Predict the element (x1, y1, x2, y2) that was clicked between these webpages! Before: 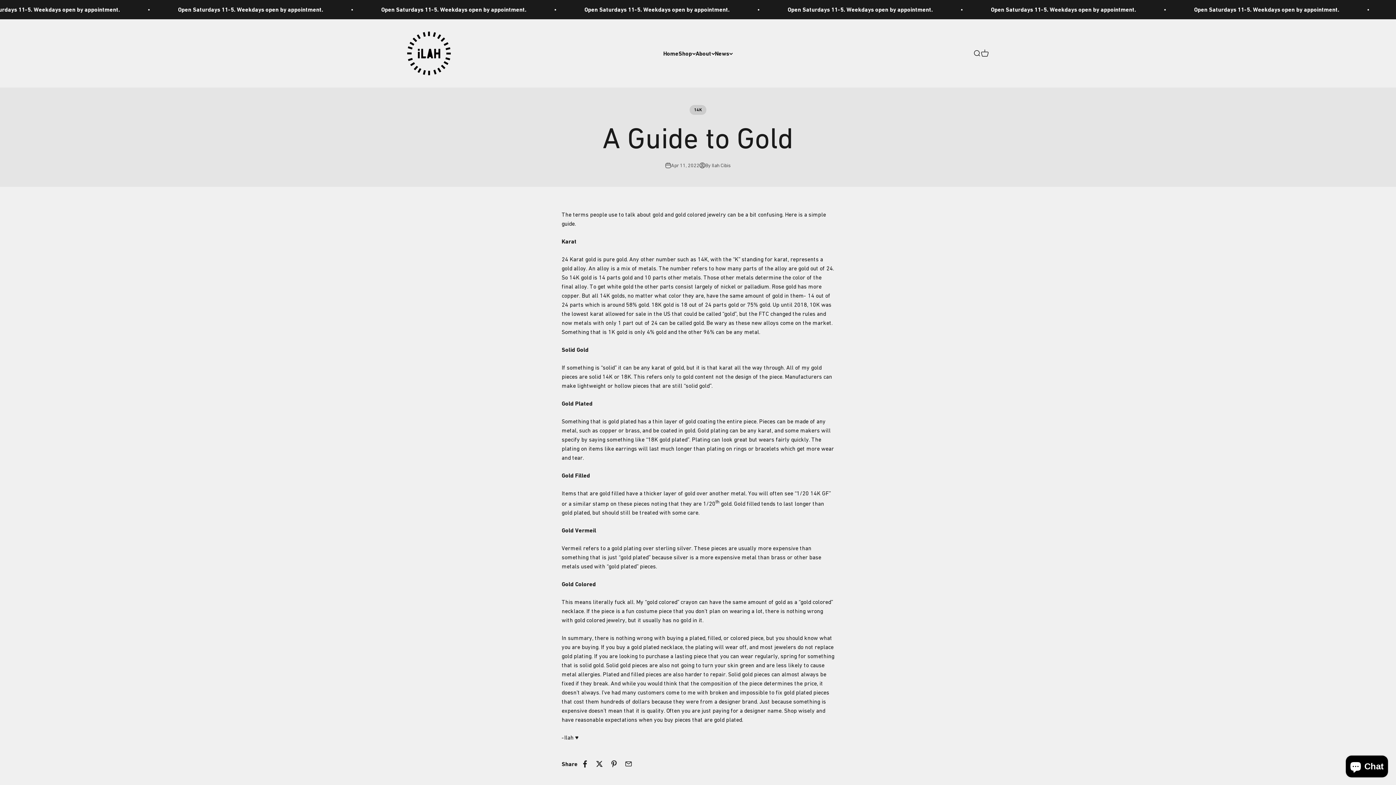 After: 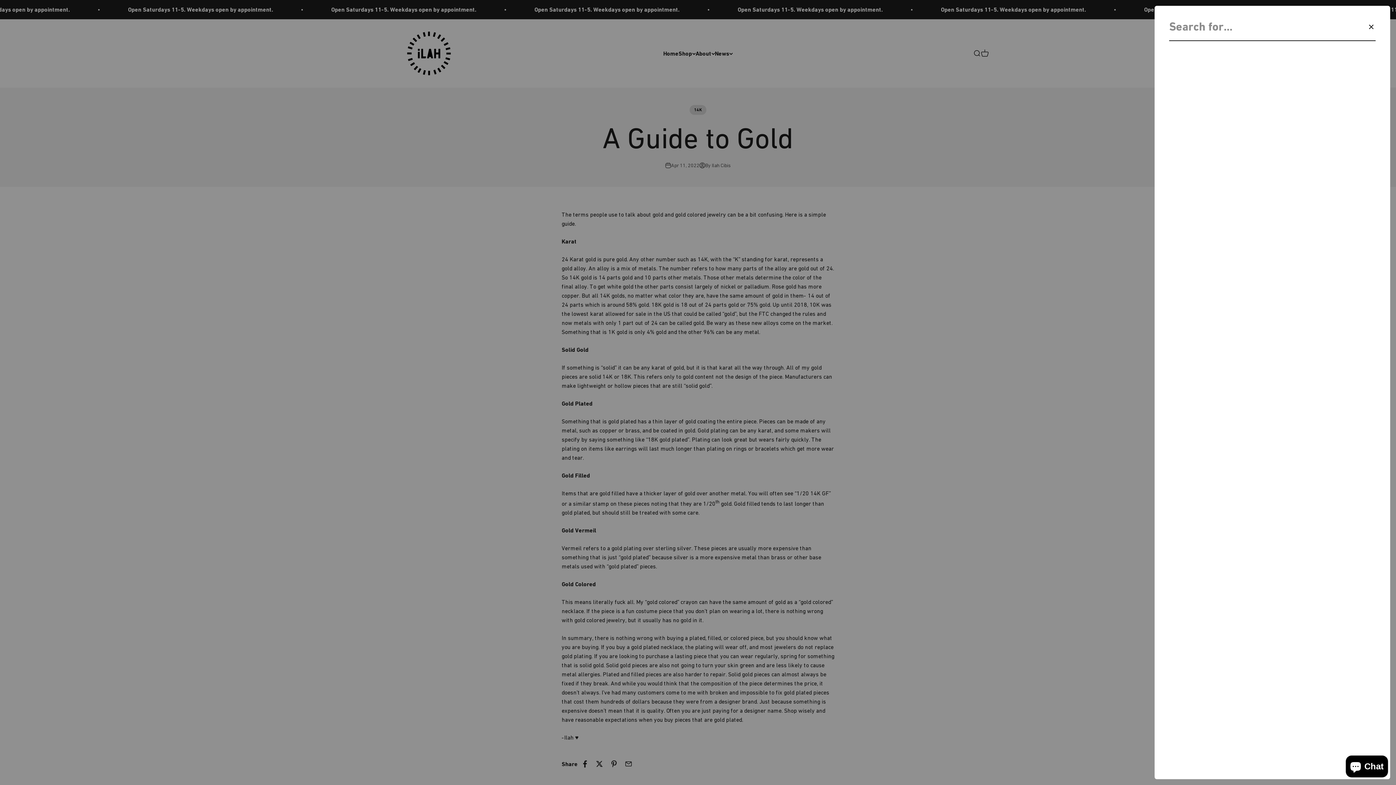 Action: bbox: (973, 49, 981, 57) label: Search